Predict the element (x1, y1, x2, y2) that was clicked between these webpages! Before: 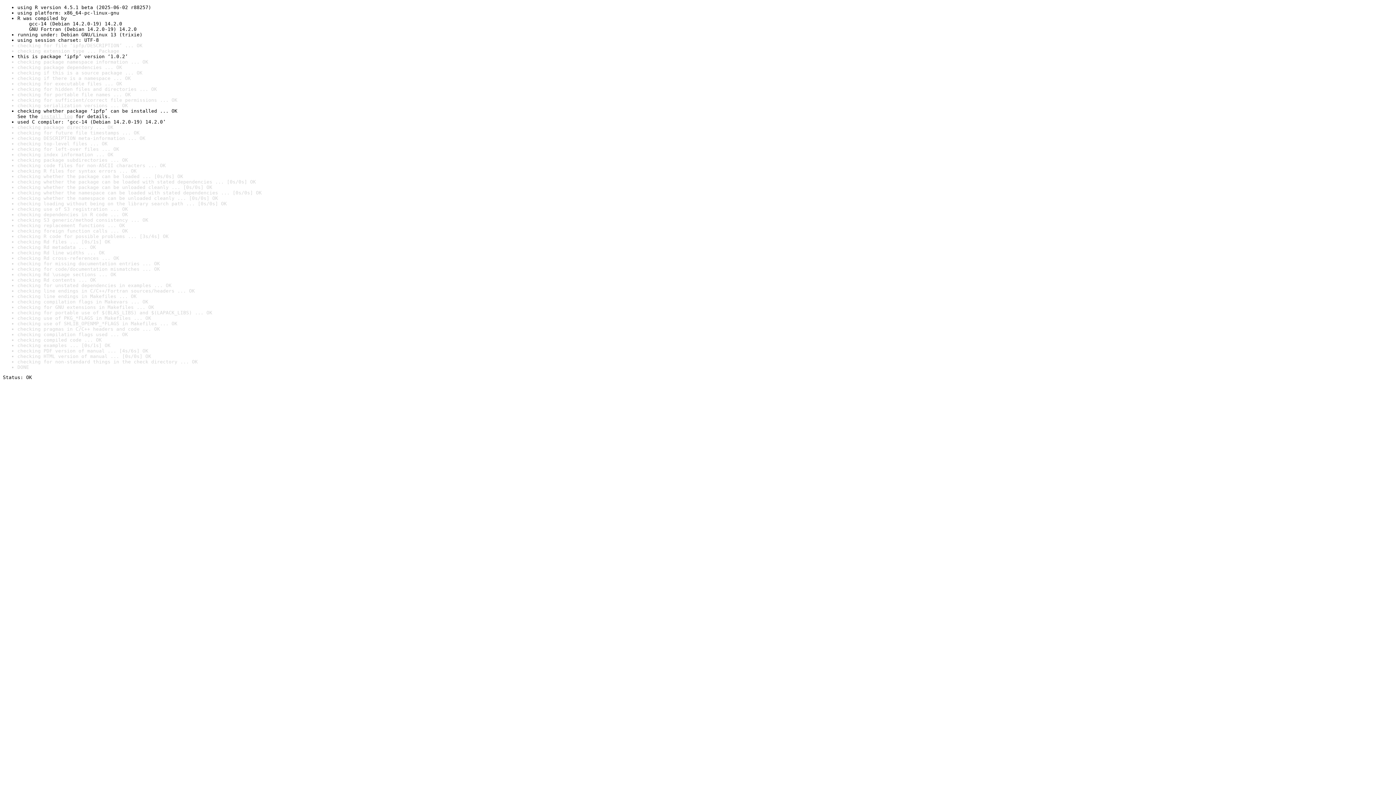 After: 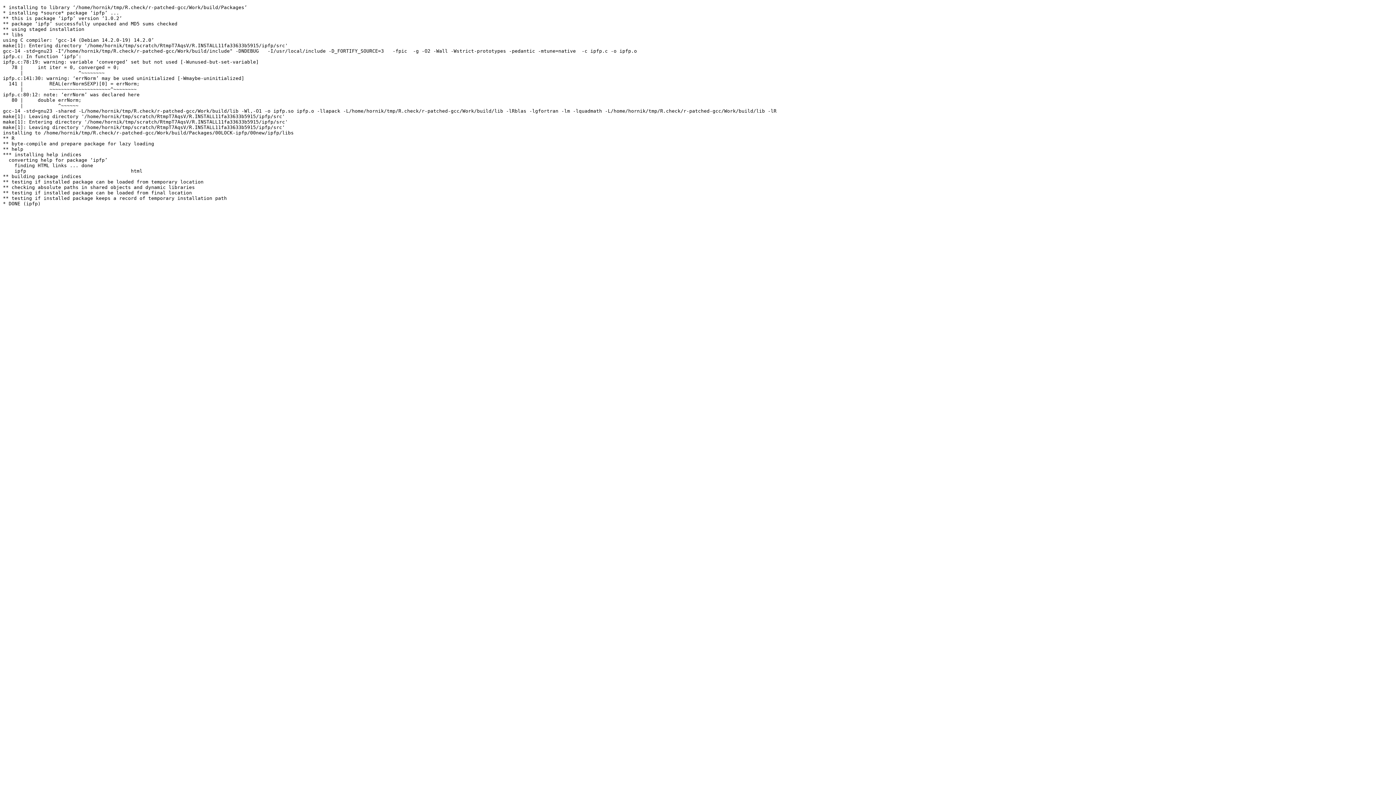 Action: bbox: (40, 113, 72, 119) label: install log